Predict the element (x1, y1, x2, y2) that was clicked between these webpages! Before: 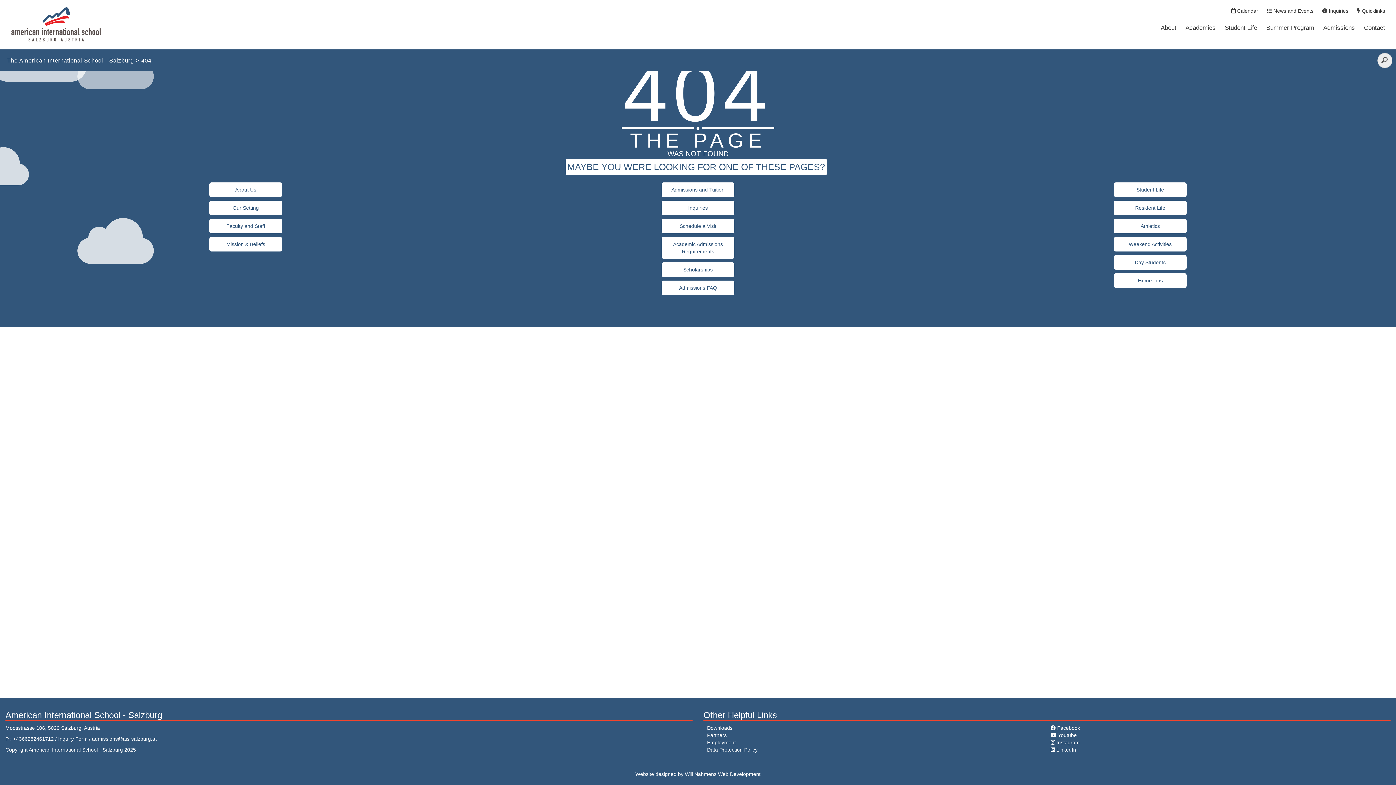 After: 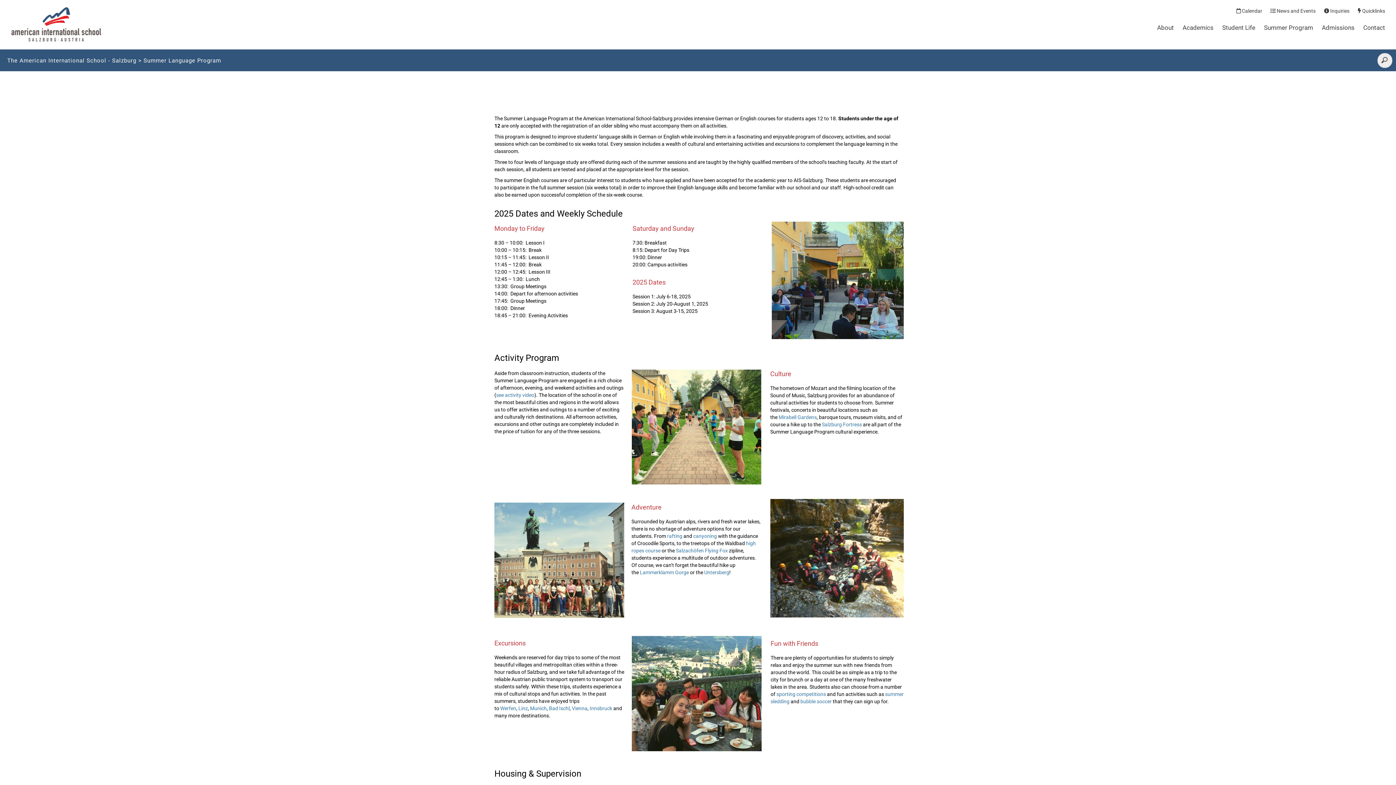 Action: label: Summer Program bbox: (1266, 24, 1314, 31)